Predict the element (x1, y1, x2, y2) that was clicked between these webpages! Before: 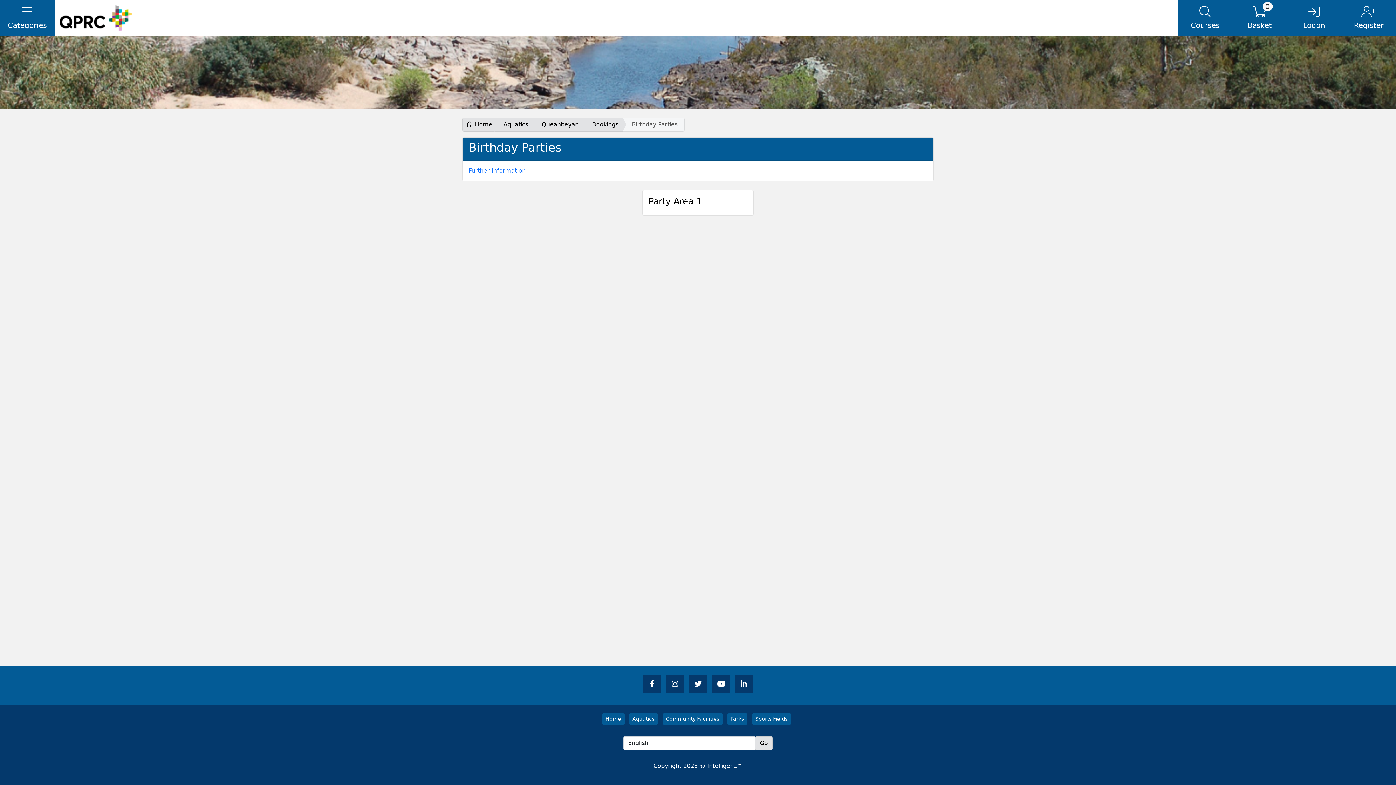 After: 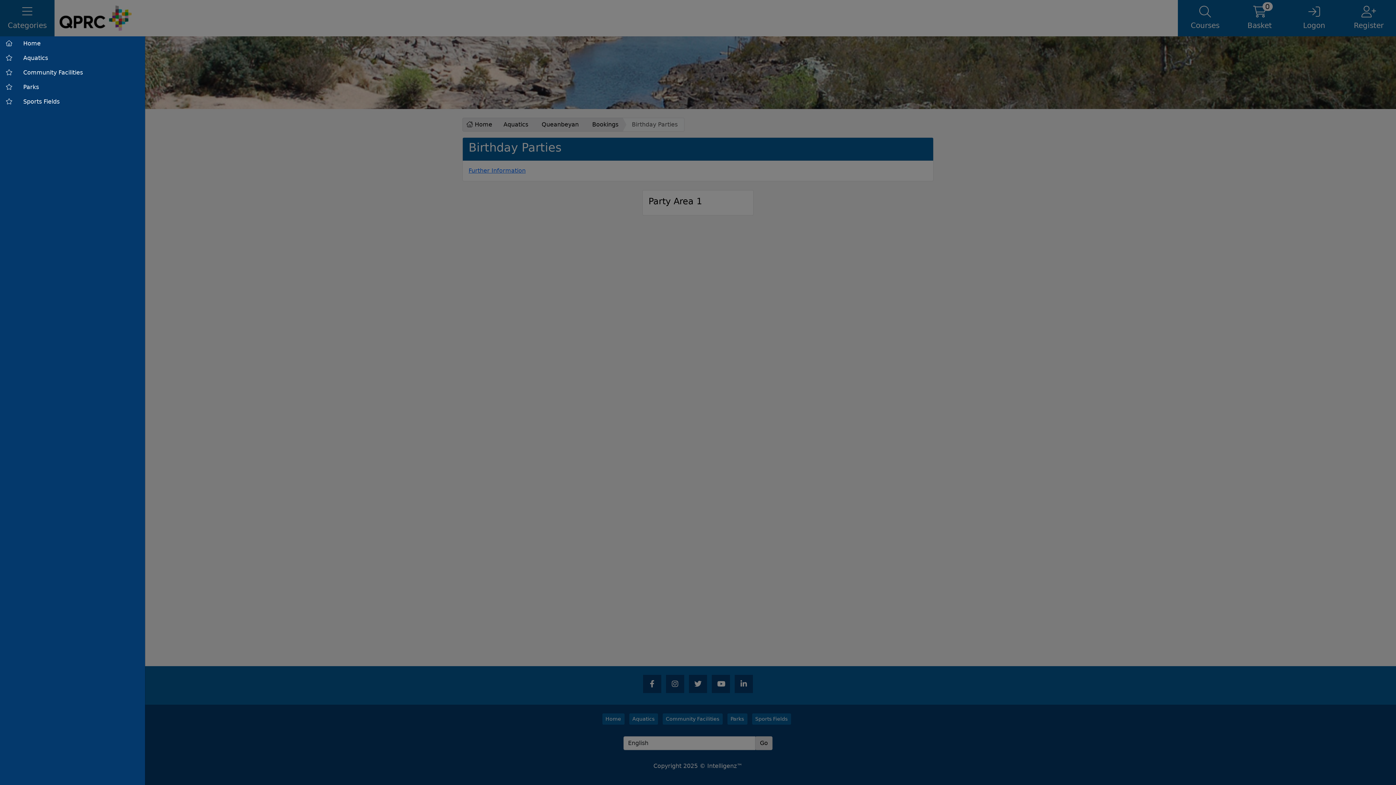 Action: bbox: (0, 0, 54, 36) label: Categories